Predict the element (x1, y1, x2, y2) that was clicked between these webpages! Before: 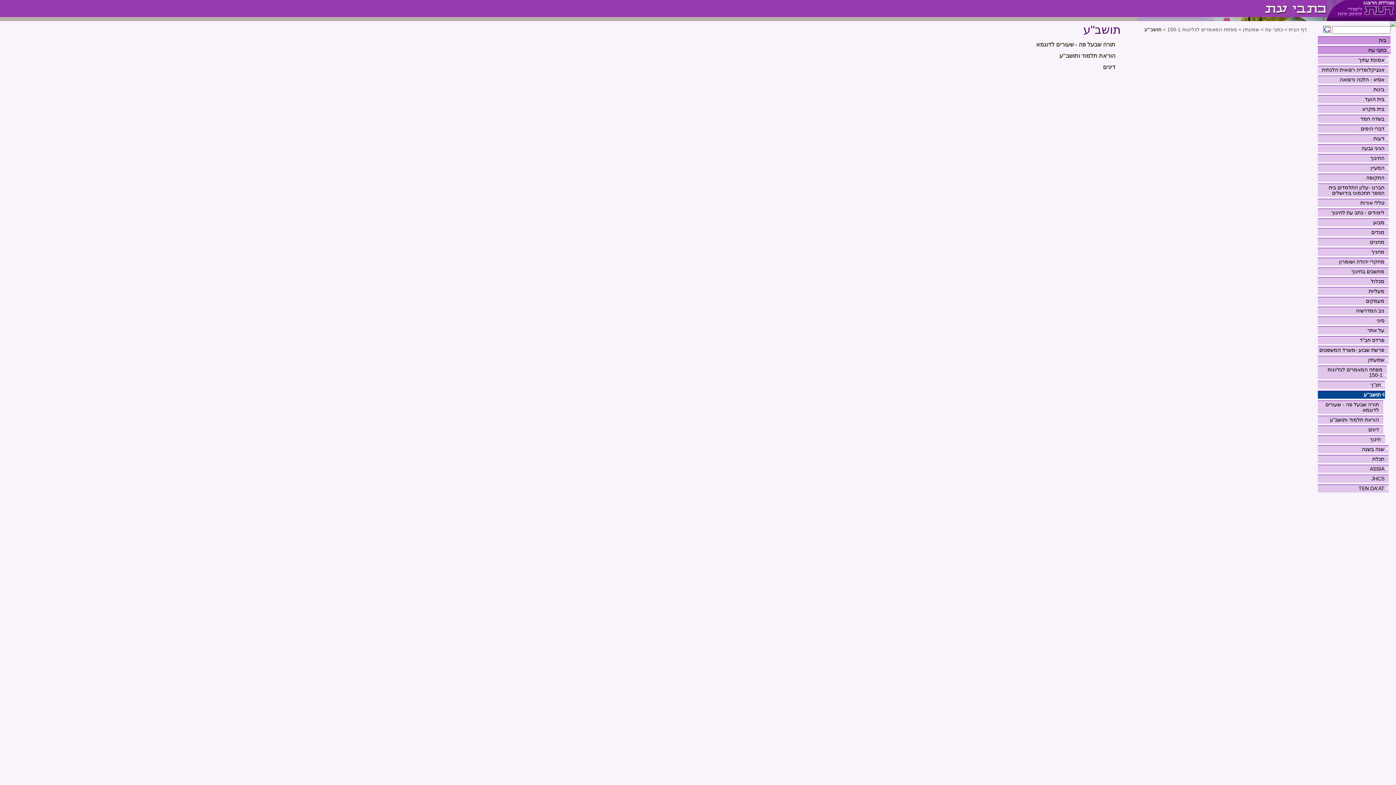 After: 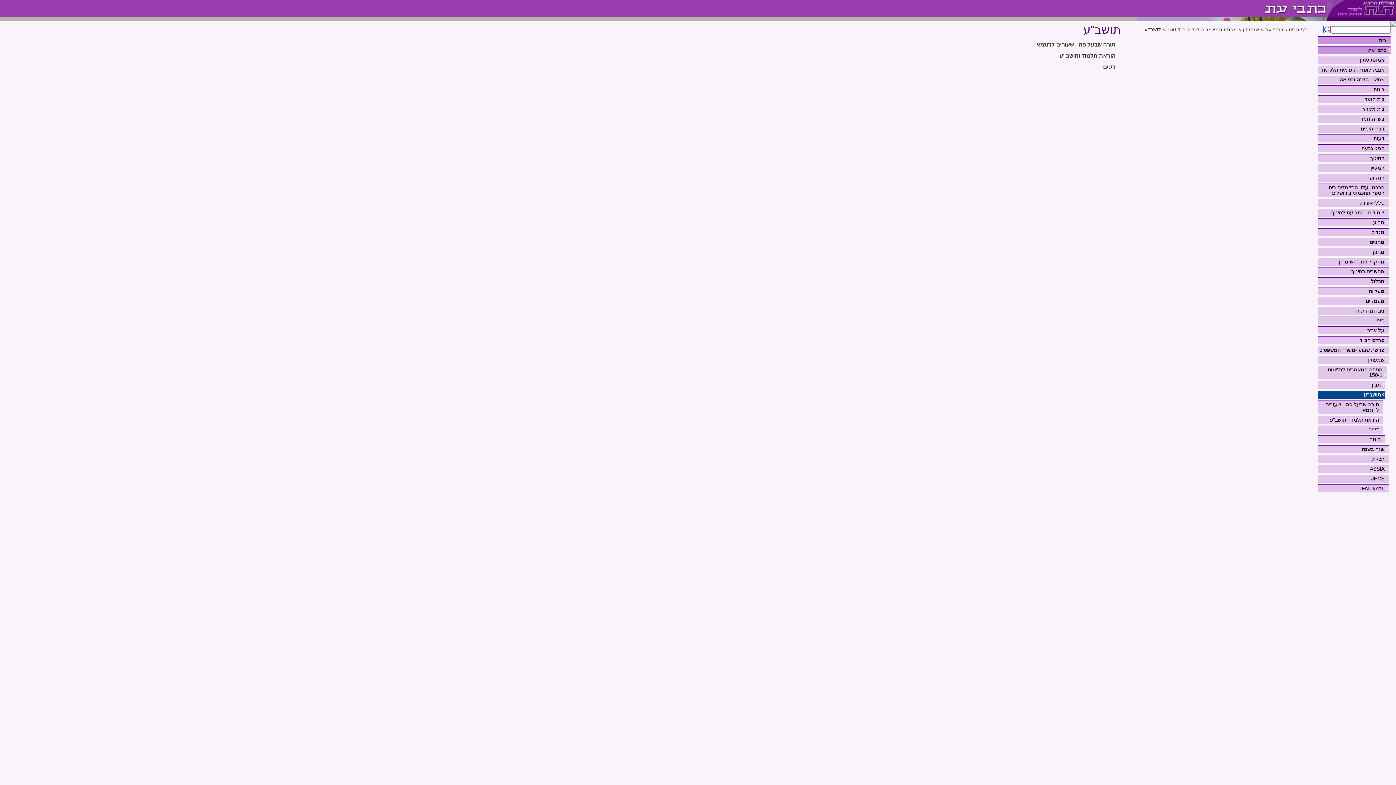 Action: label: תושב"ע bbox: (1318, 391, 1385, 398)